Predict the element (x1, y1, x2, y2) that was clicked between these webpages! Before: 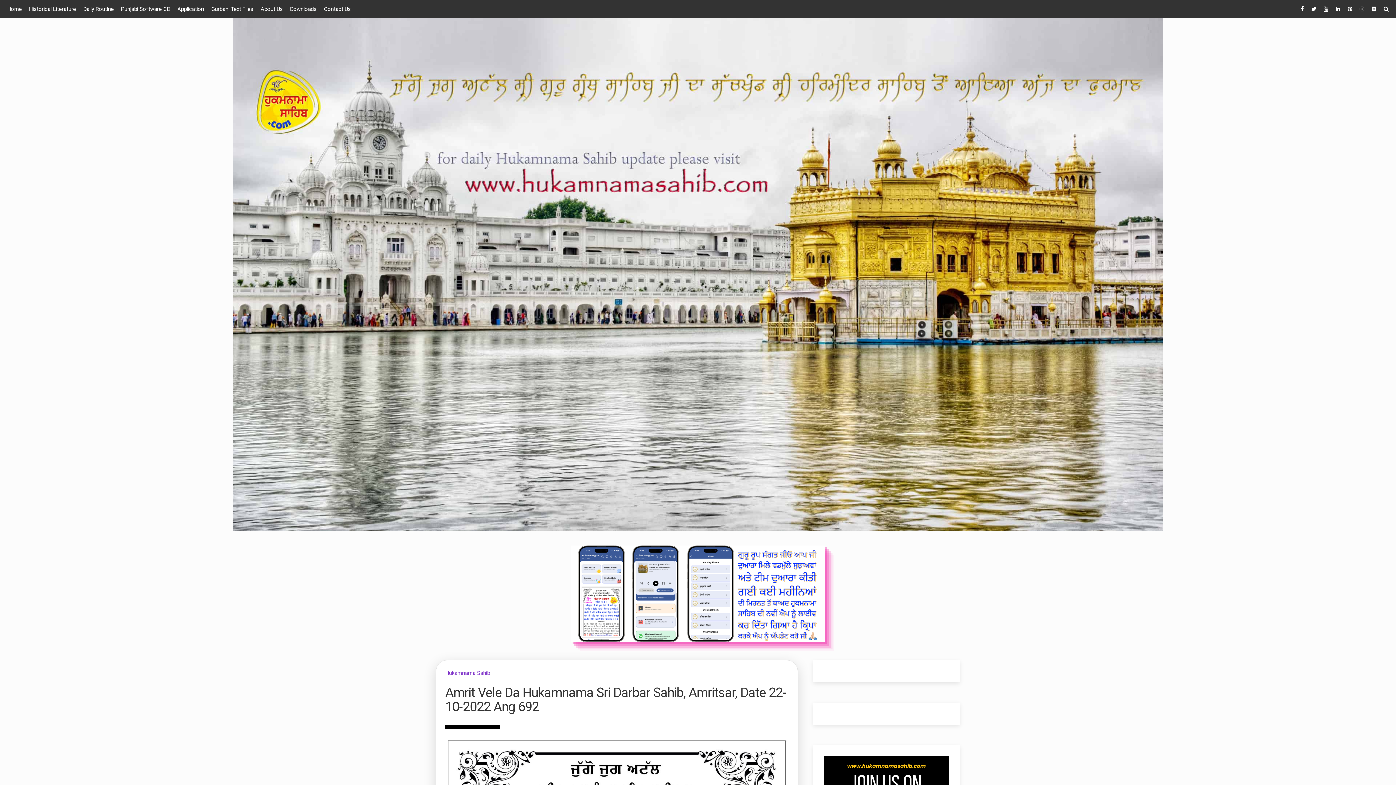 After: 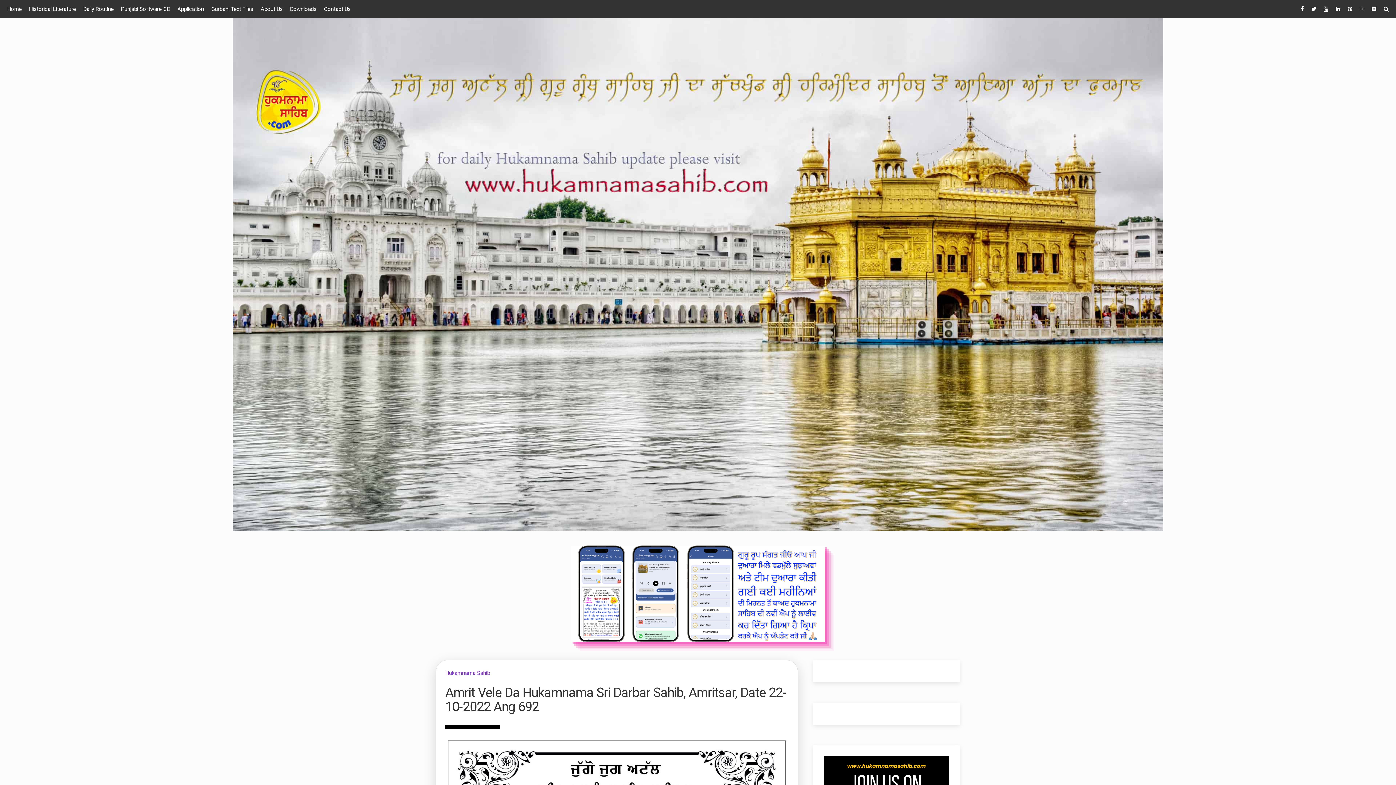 Action: bbox: (1328, 5, 1340, 12)